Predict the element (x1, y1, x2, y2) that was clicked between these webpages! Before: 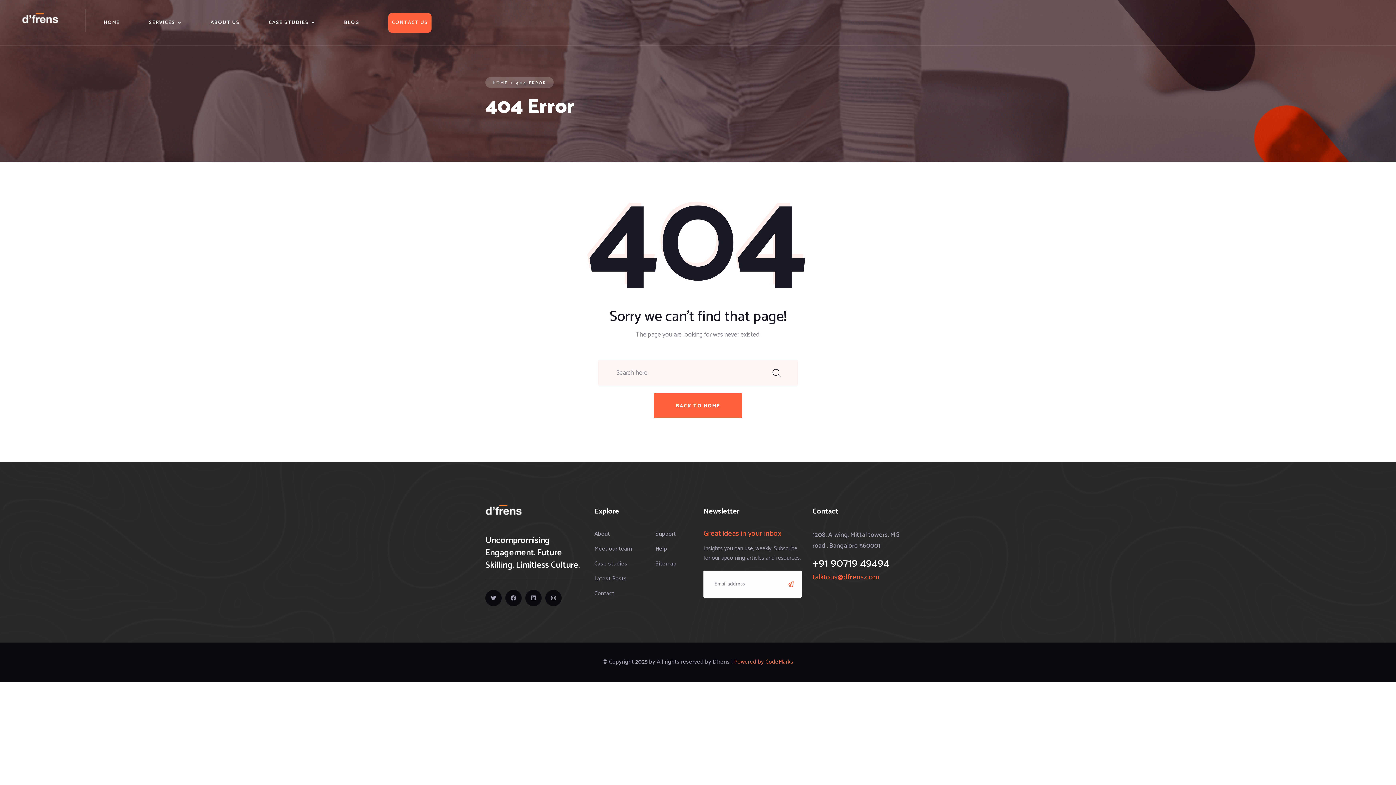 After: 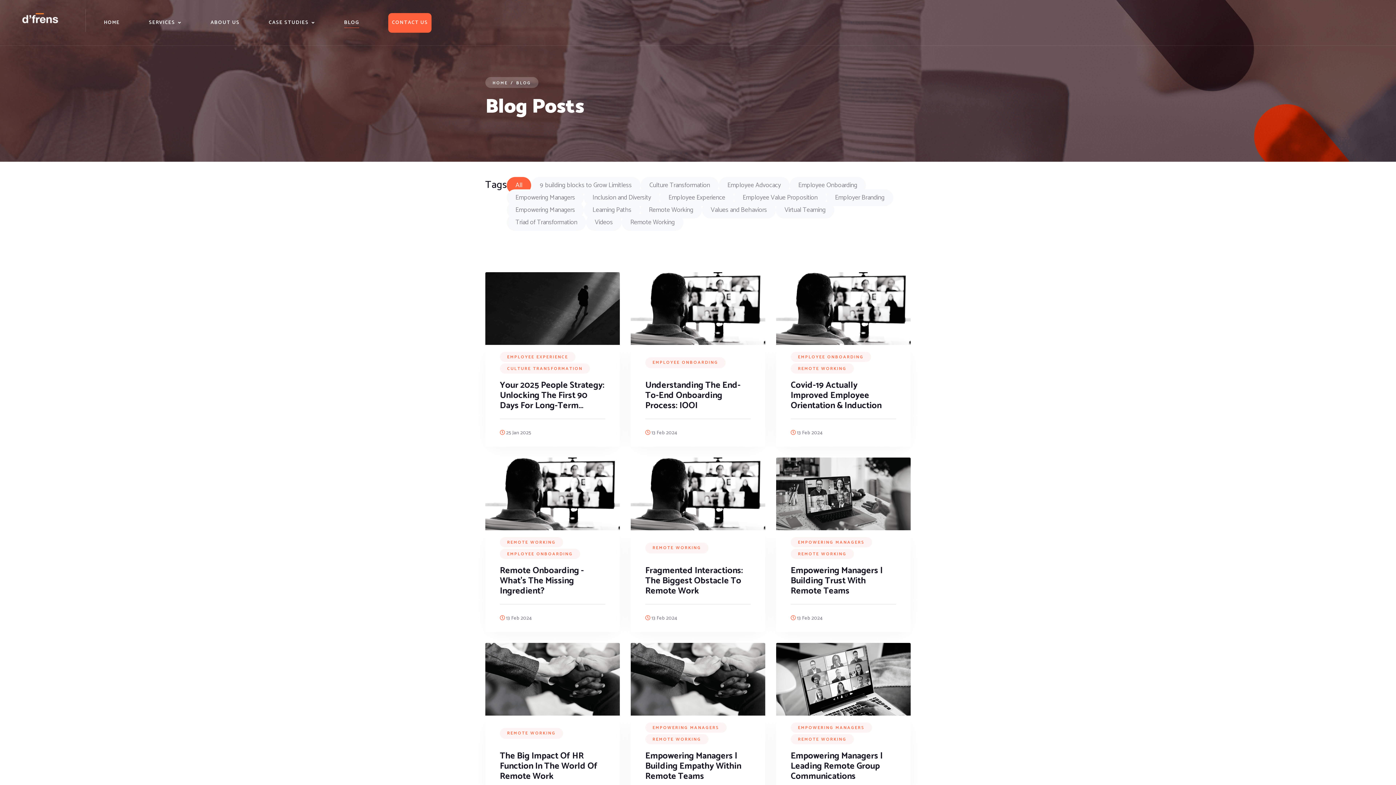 Action: label: BLOG bbox: (344, 16, 359, 29)